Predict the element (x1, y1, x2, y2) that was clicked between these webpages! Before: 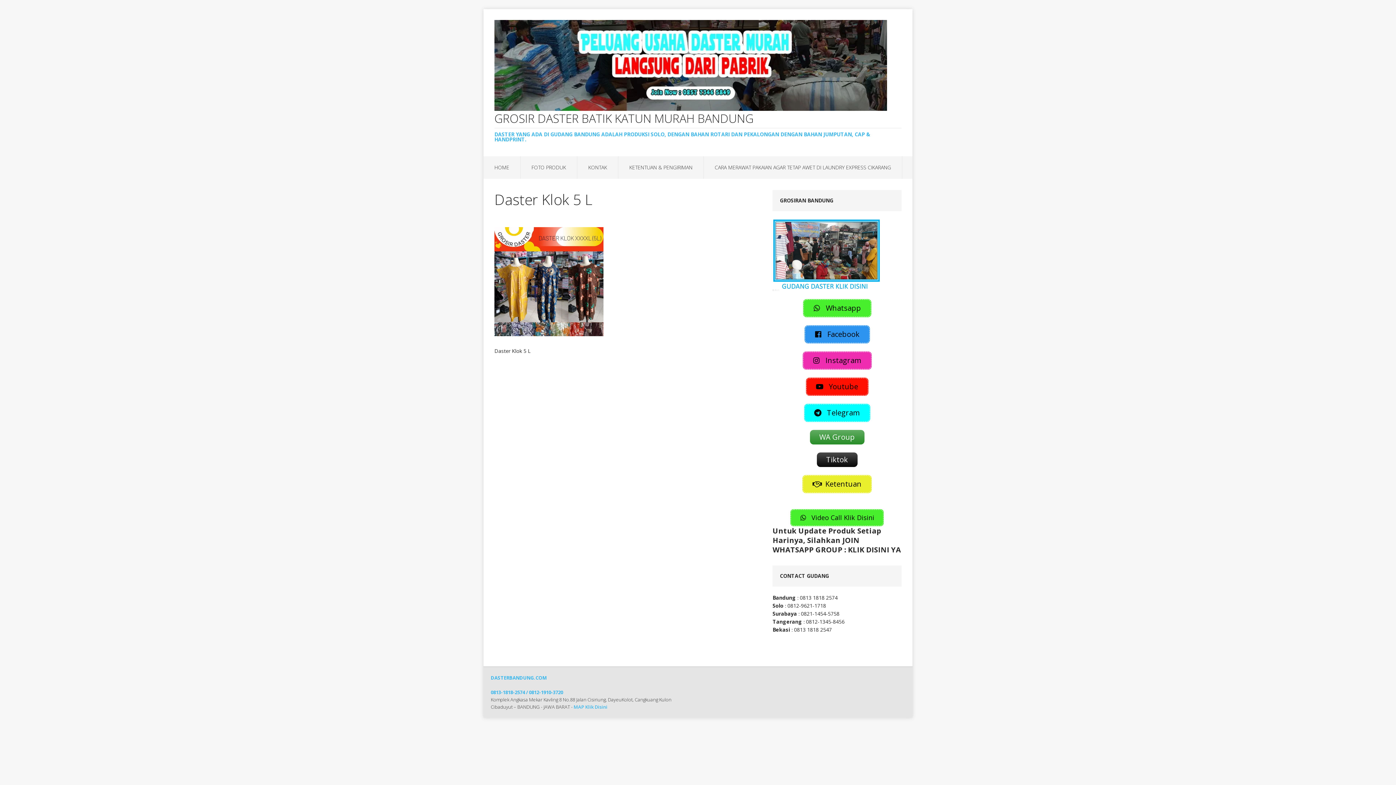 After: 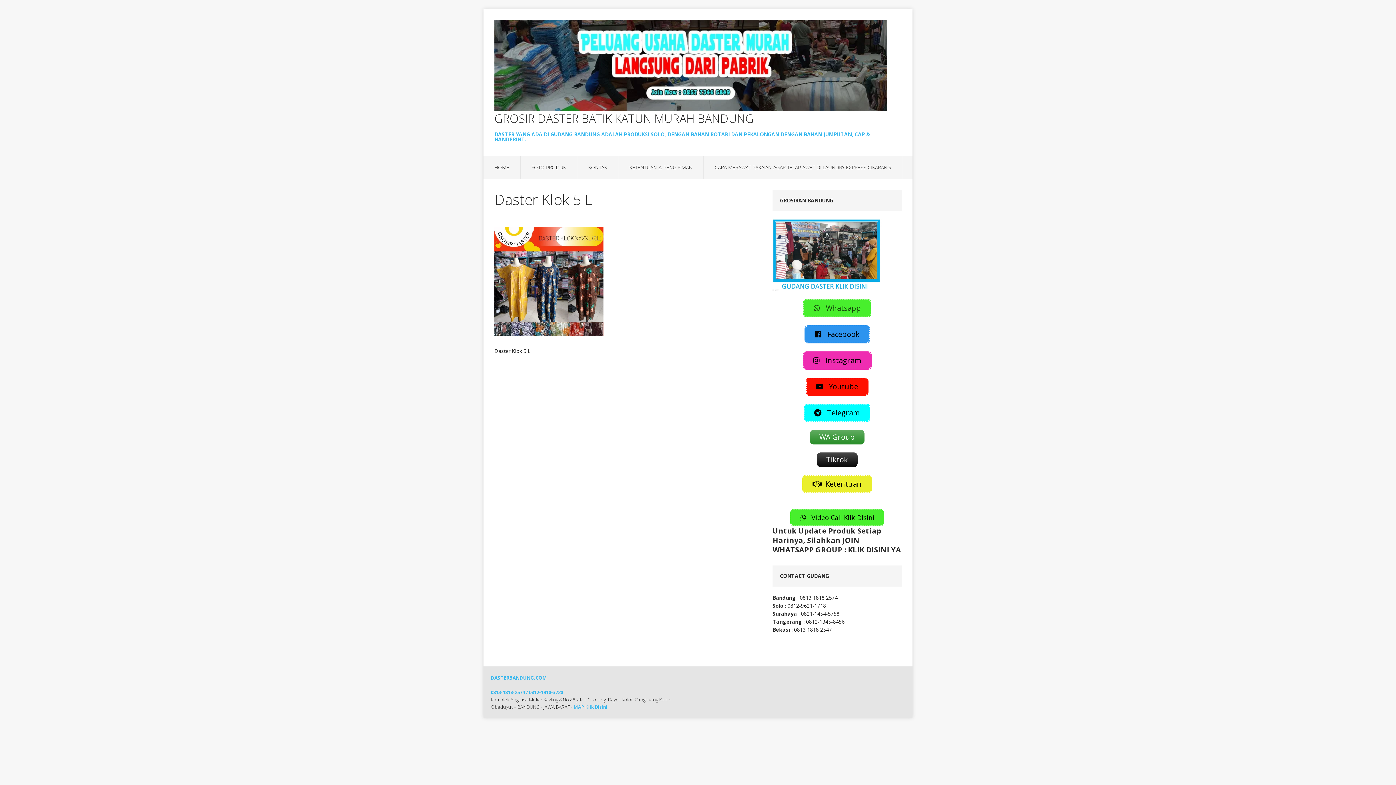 Action: bbox: (803, 299, 871, 317) label:  Whatsapp